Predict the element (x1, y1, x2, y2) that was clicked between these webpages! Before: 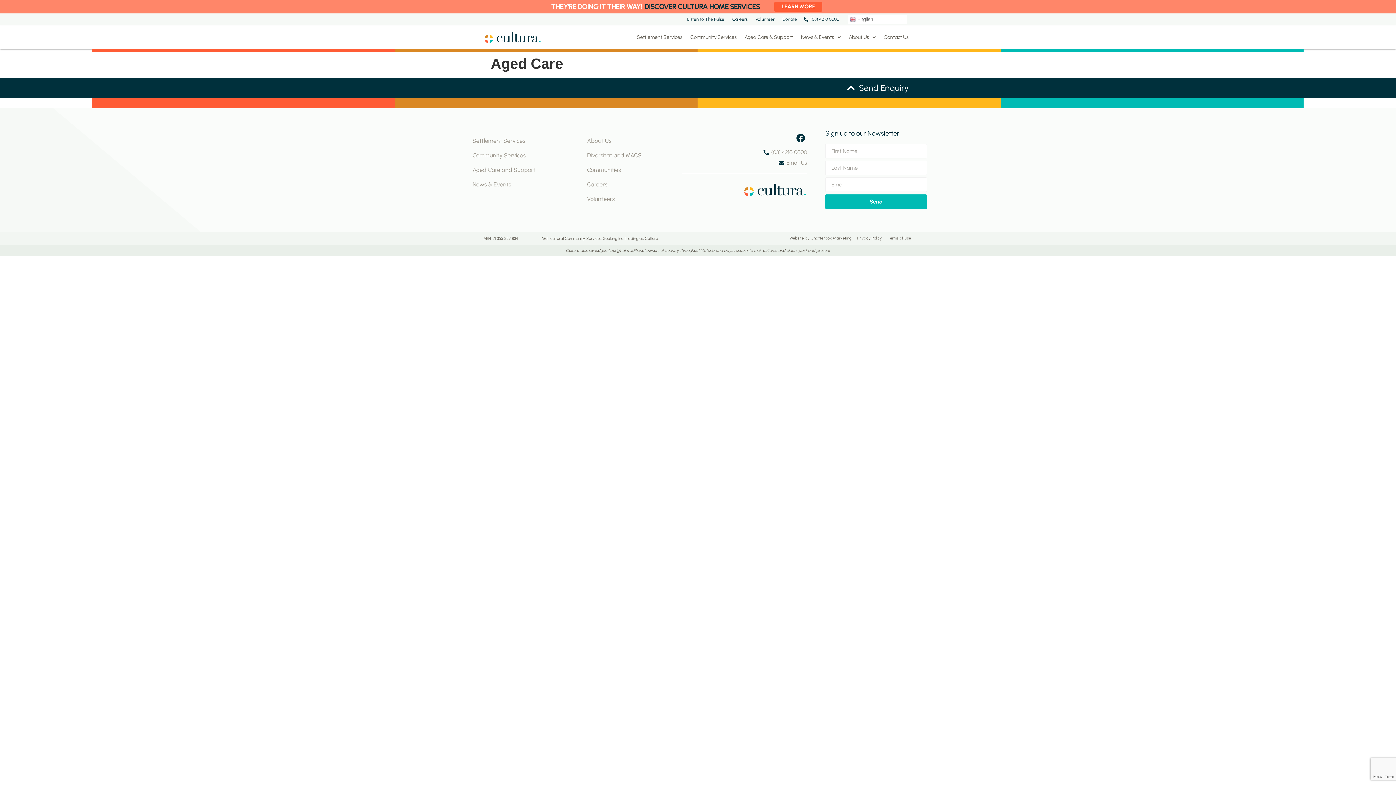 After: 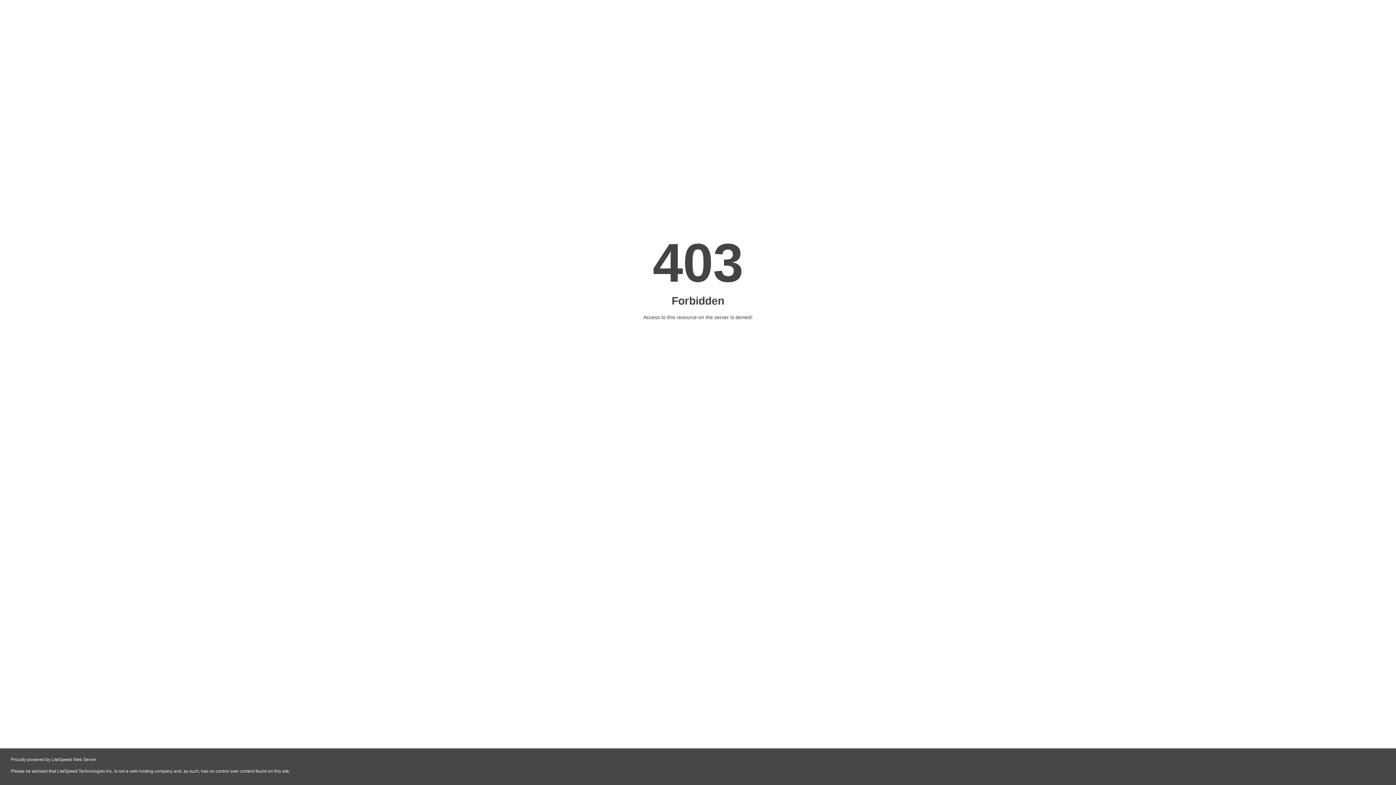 Action: bbox: (633, 29, 686, 45) label: Settlement Services